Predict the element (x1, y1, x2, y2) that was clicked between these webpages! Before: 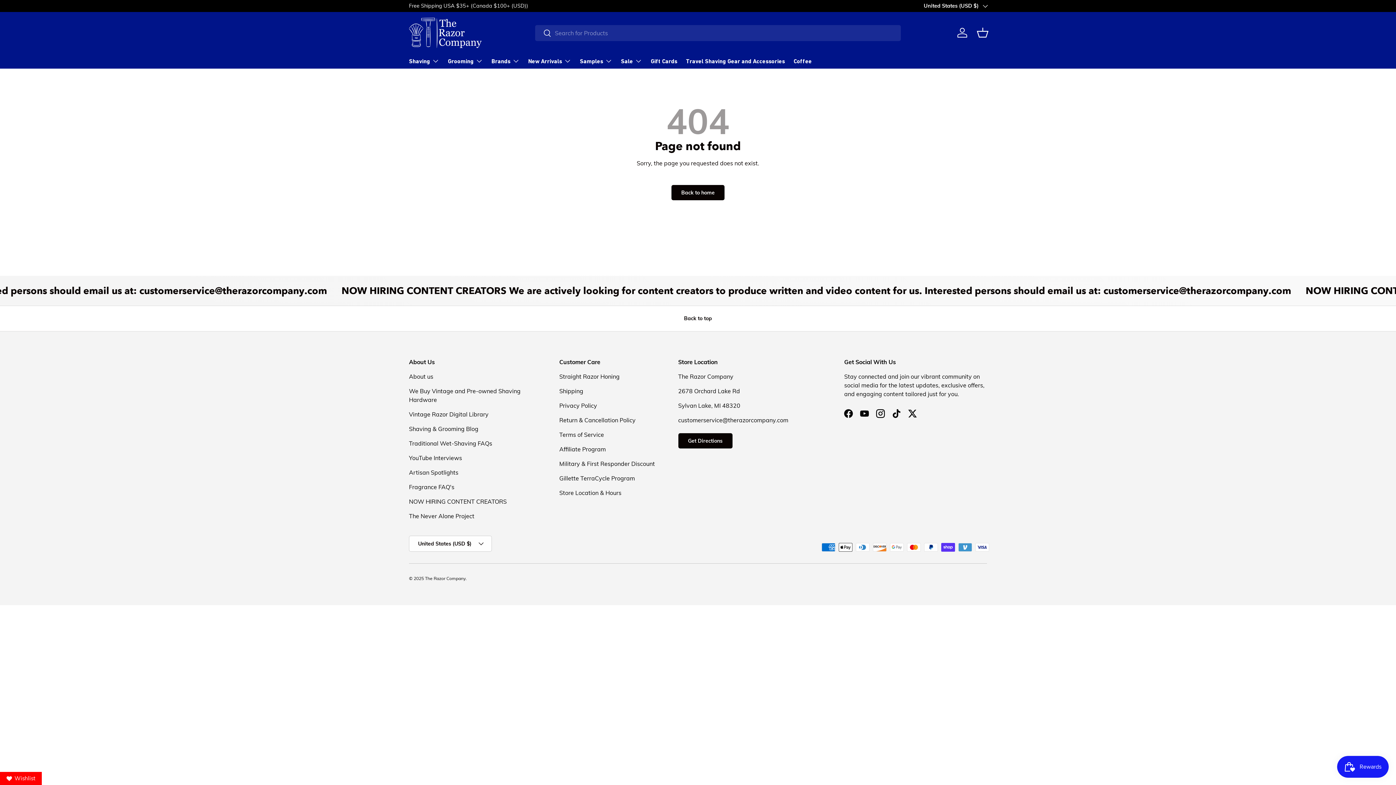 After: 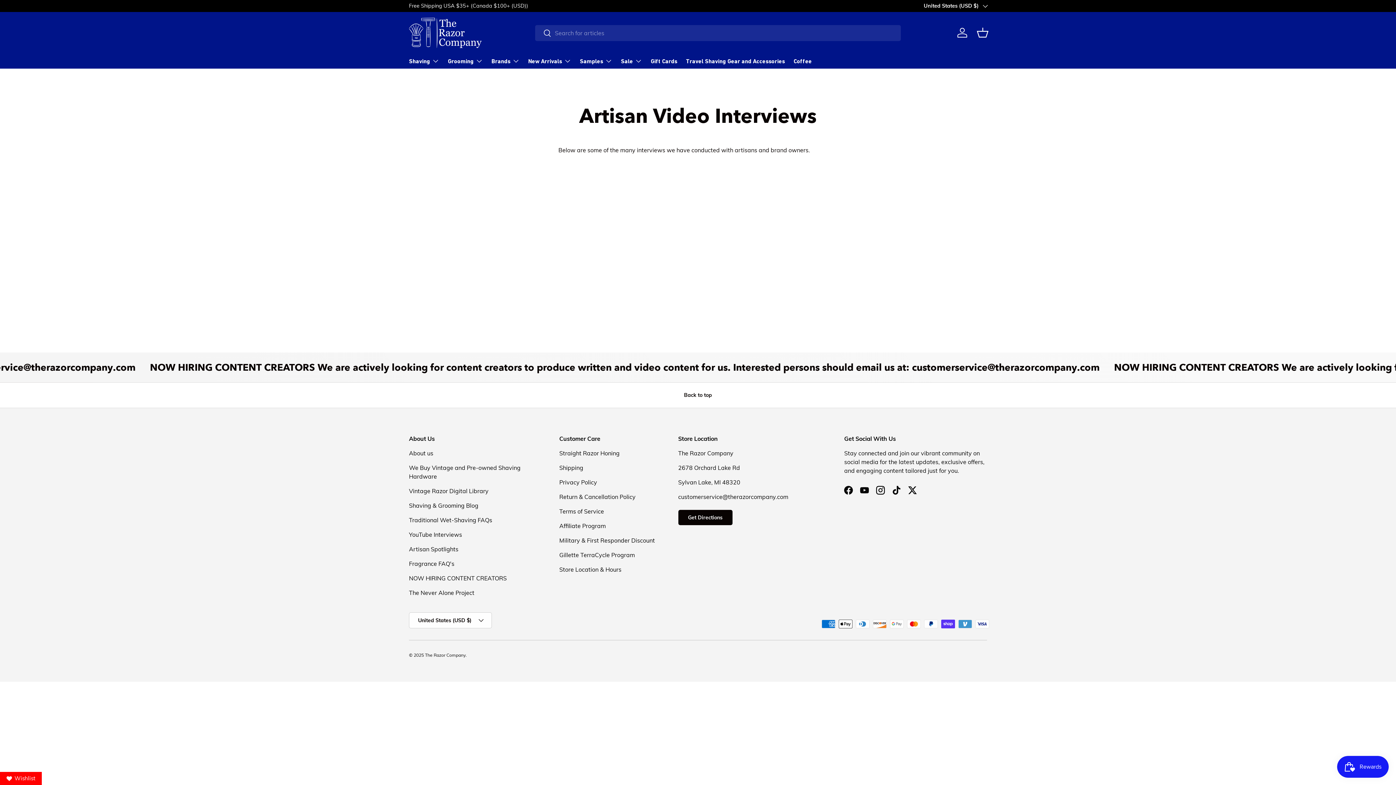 Action: label: YouTube Interviews bbox: (409, 454, 462, 461)